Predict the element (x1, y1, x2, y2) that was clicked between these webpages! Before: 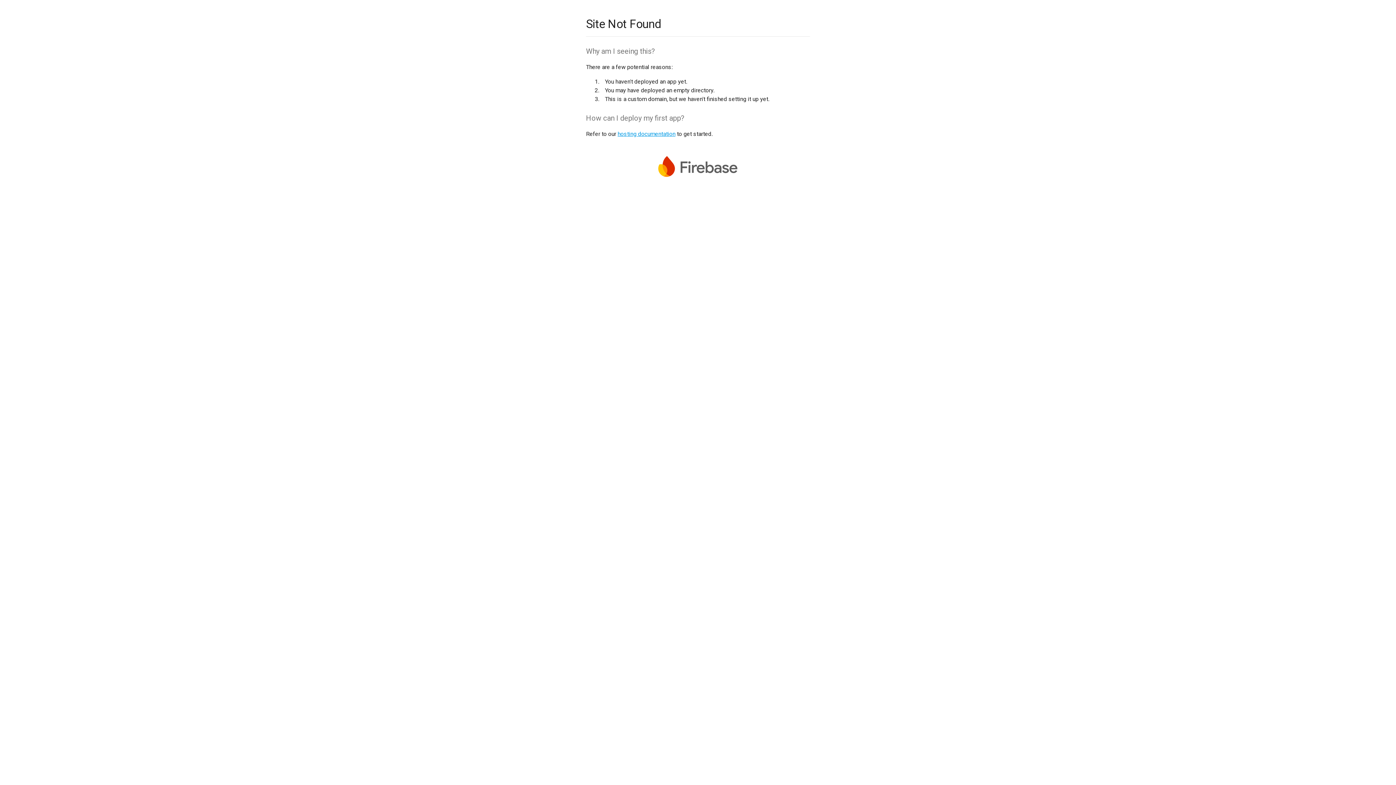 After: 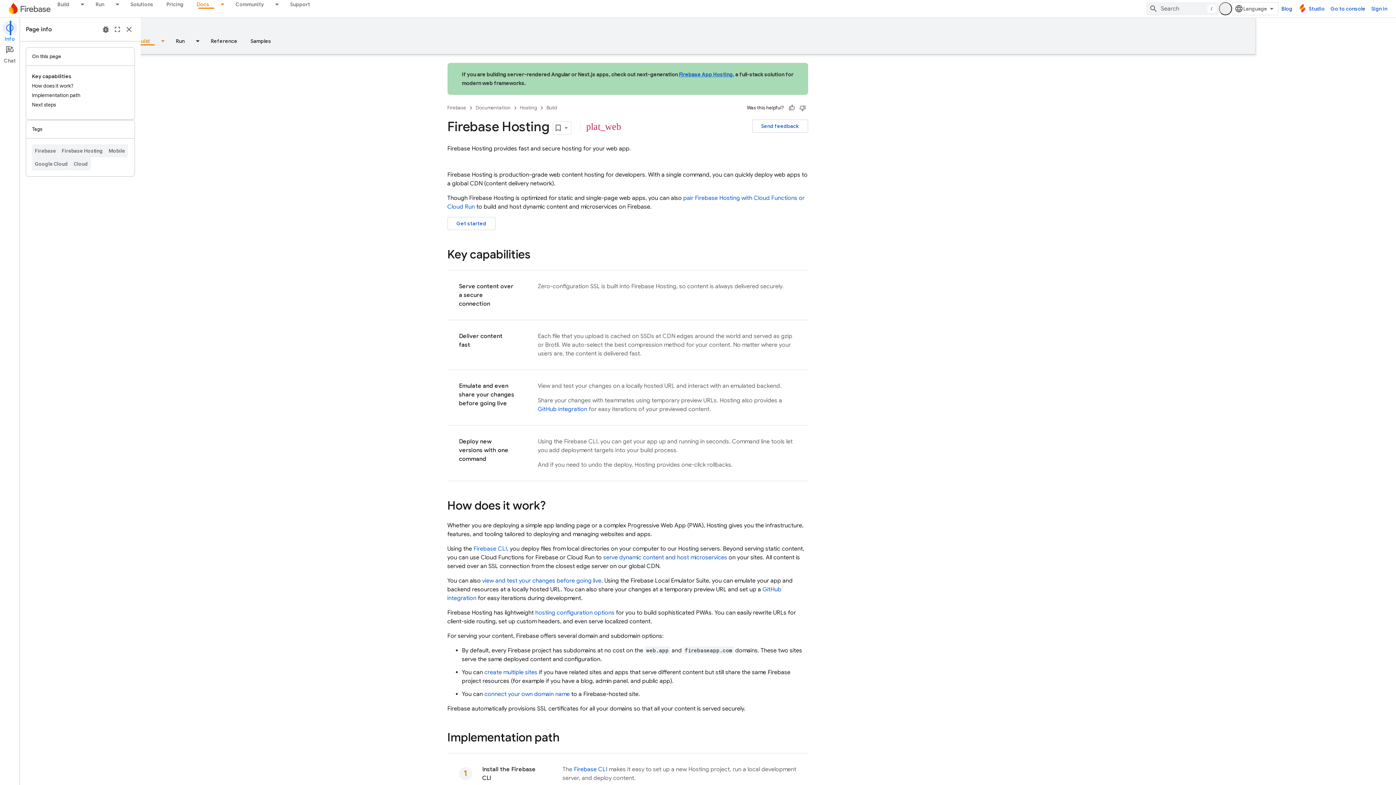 Action: bbox: (617, 130, 675, 137) label: hosting documentation